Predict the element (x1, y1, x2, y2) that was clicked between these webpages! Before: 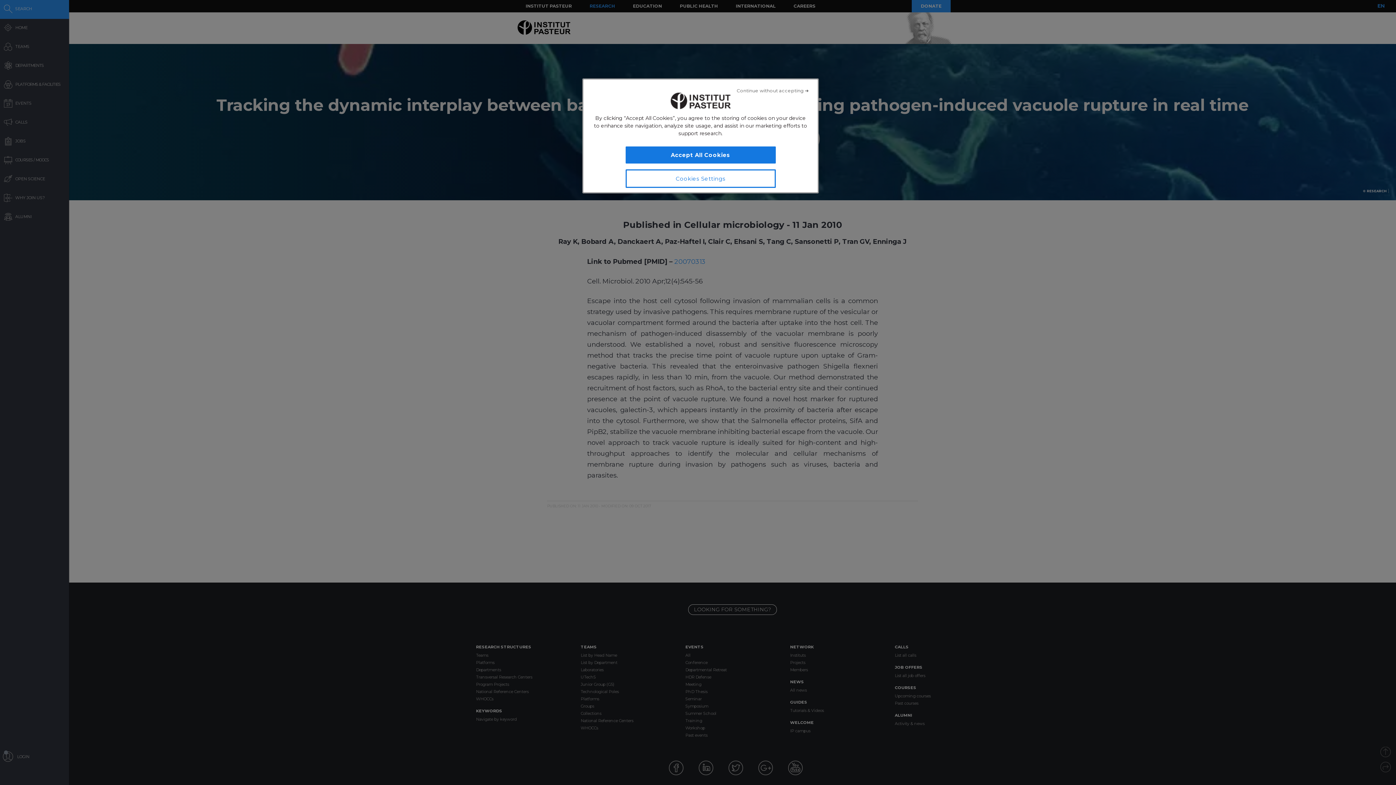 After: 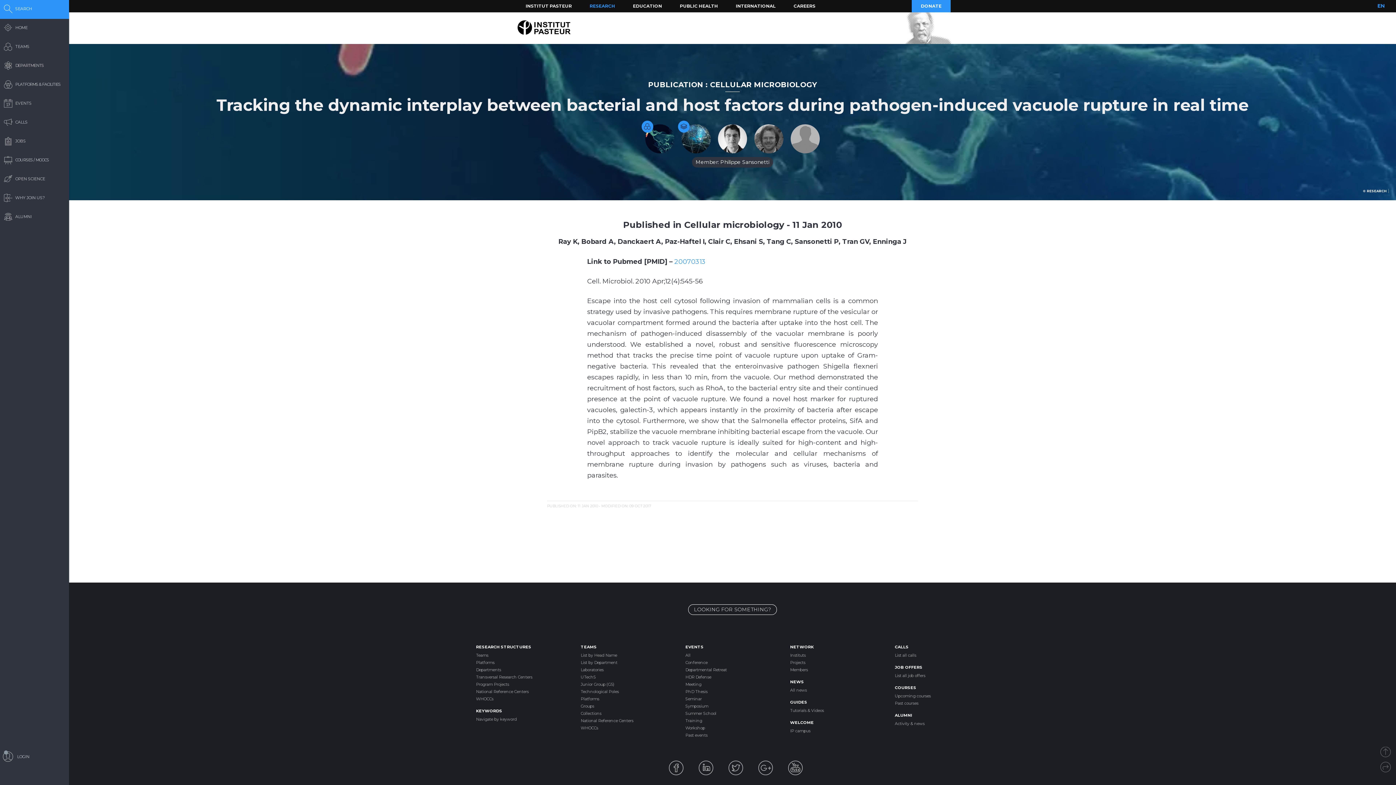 Action: label: Accept All Cookies bbox: (625, 146, 775, 163)